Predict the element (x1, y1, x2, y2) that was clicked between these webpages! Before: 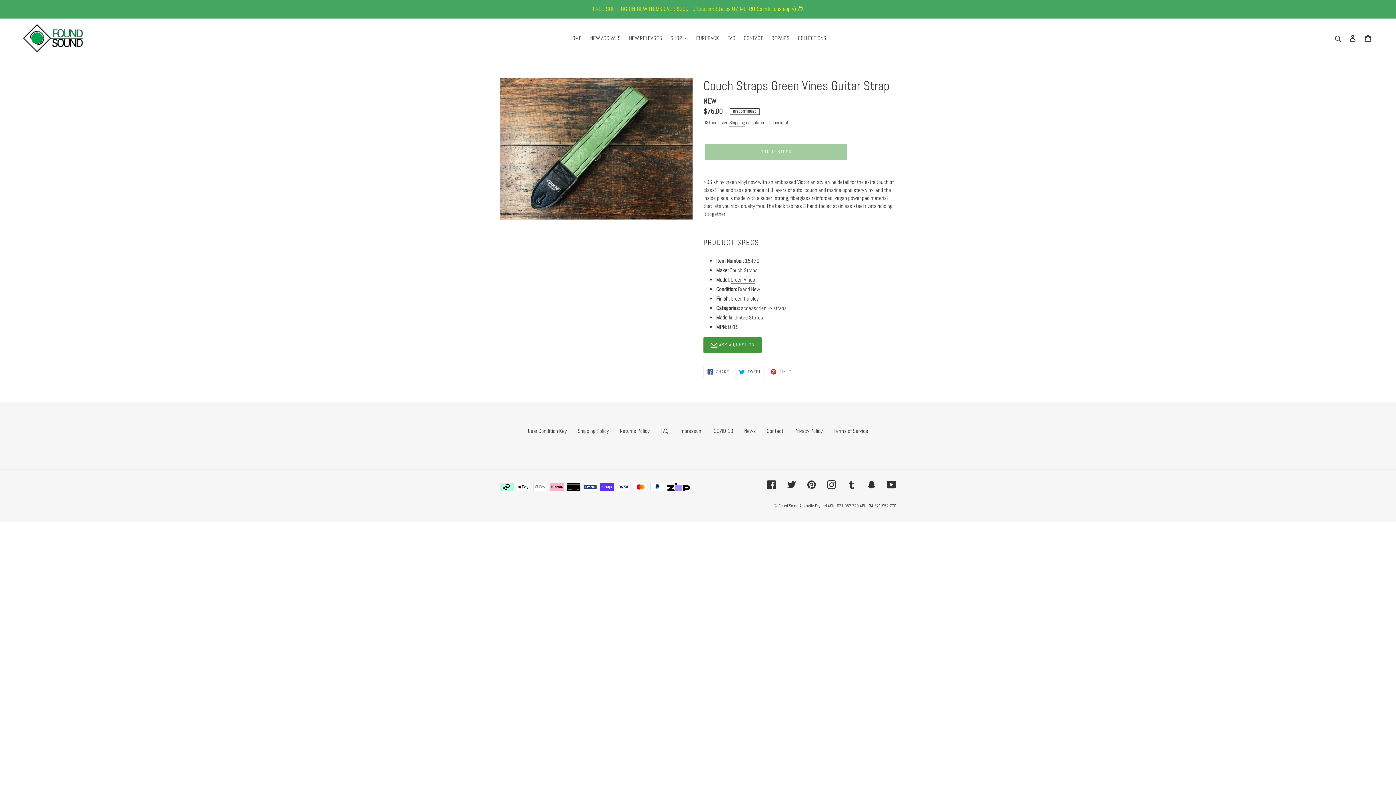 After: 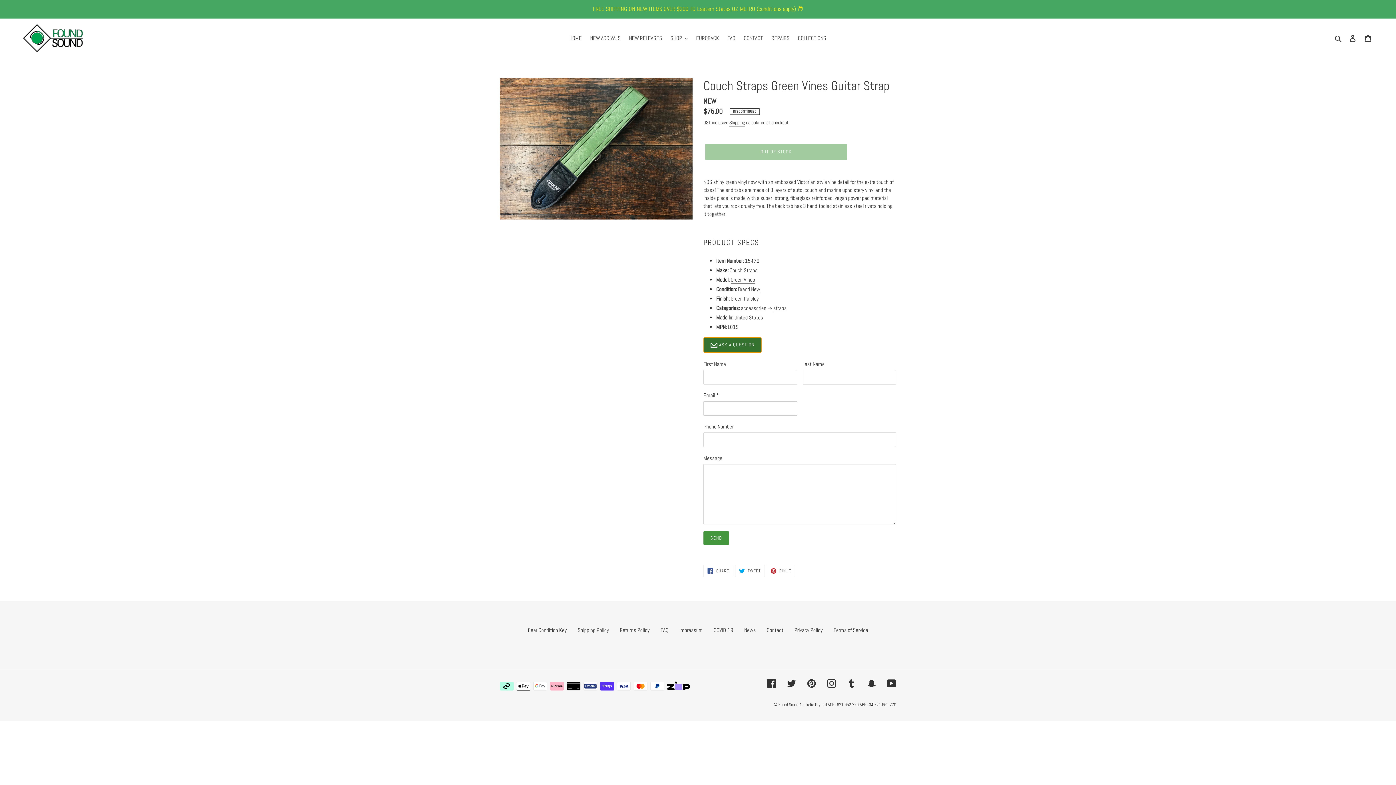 Action: bbox: (703, 337, 761, 353) label:  ASK A QUESTION